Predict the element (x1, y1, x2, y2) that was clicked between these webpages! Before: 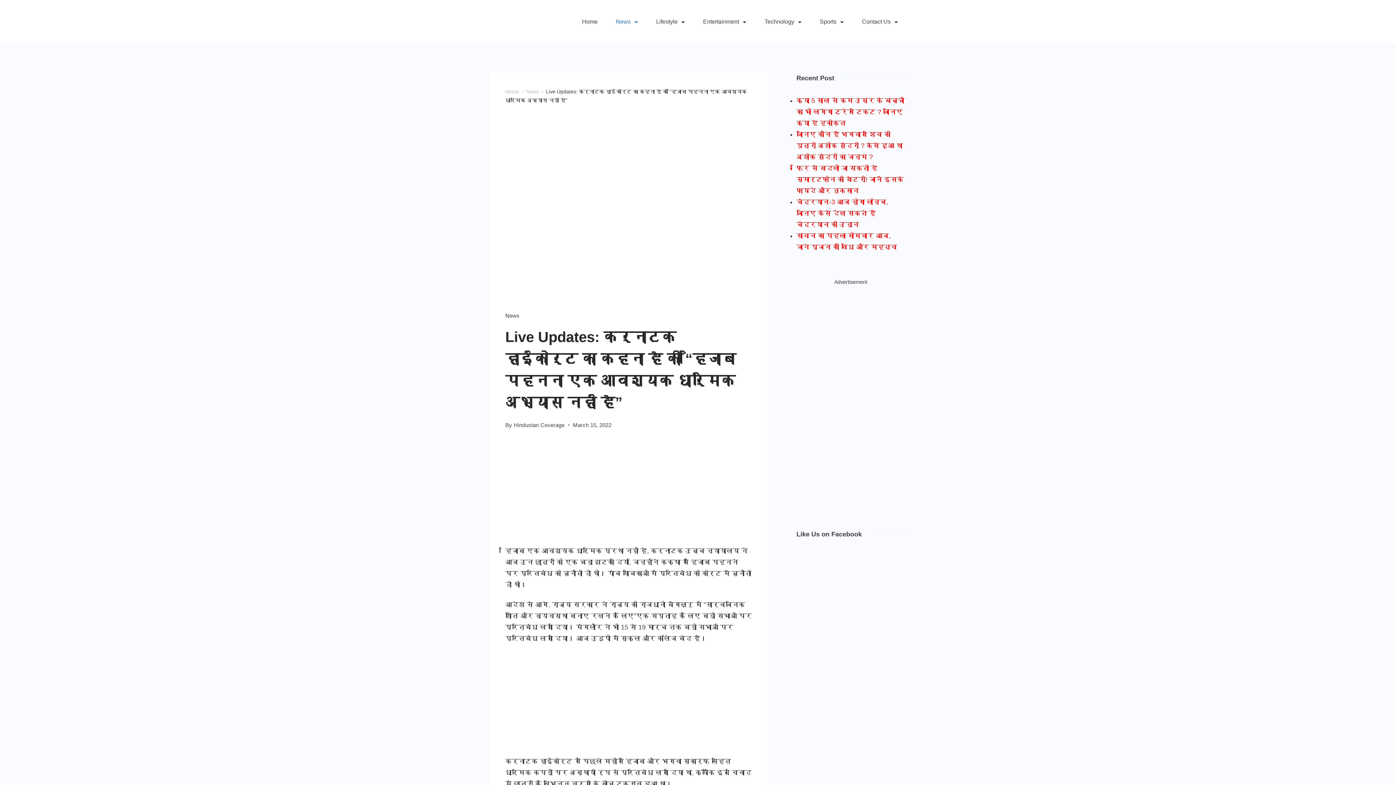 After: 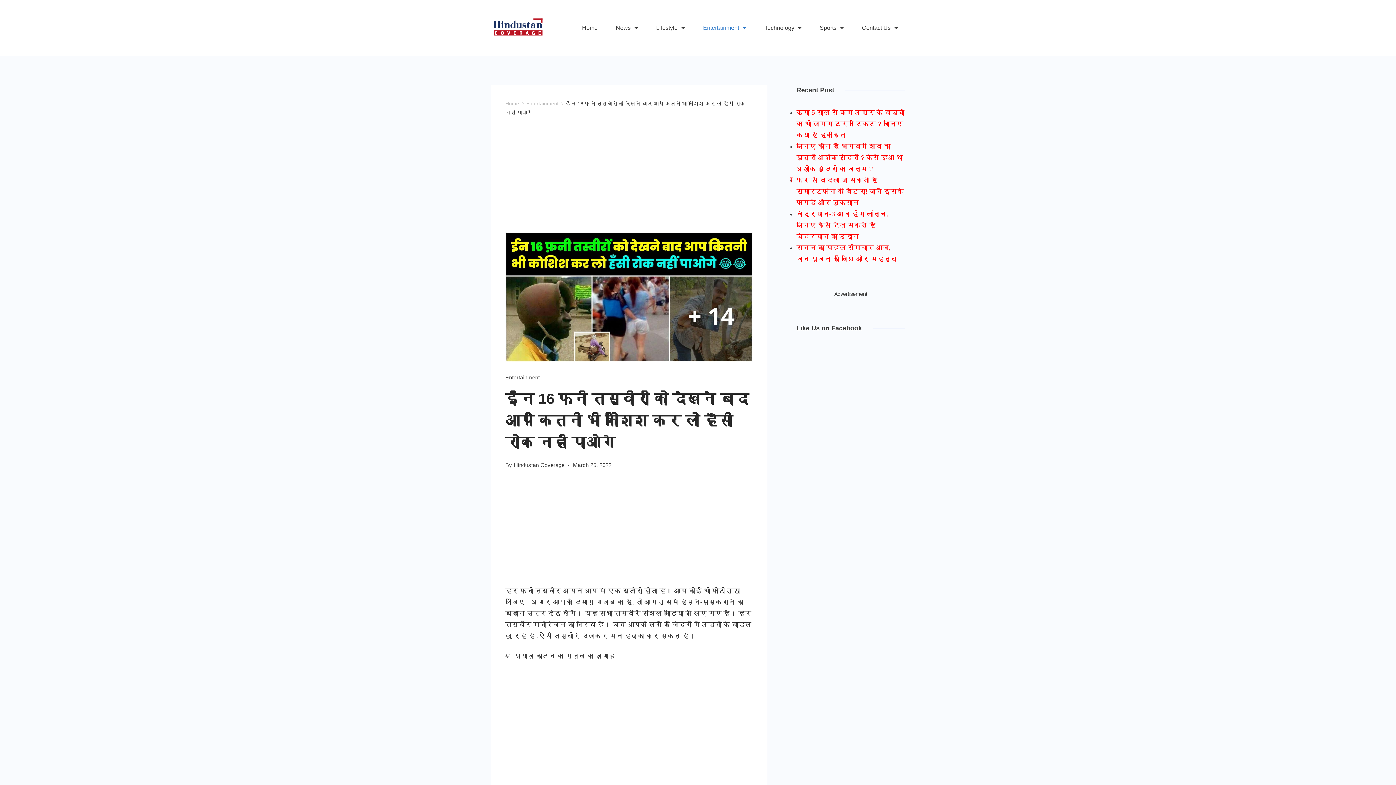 Action: bbox: (714, 730, 738, 738) label: Next